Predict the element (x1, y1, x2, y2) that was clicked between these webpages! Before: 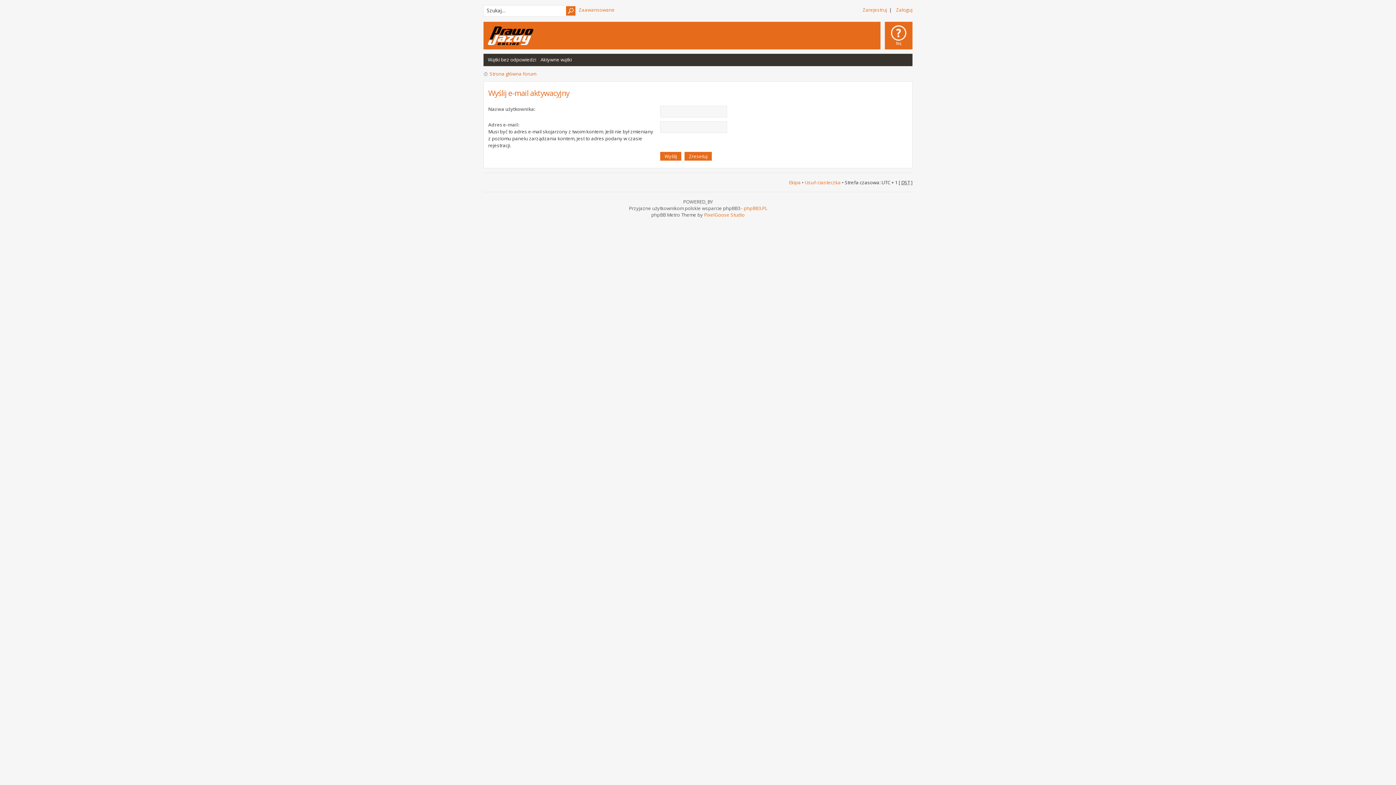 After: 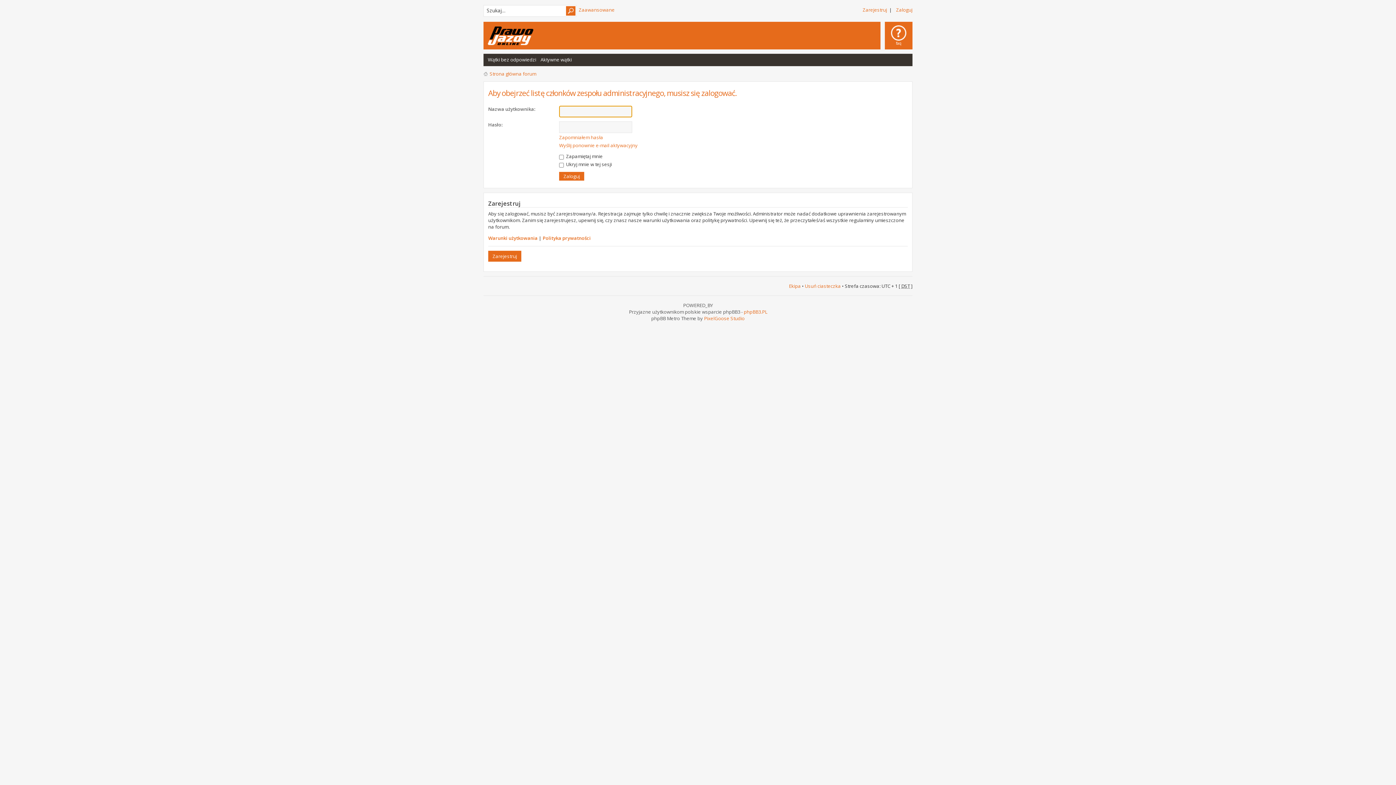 Action: label: Ekipa bbox: (789, 179, 801, 185)